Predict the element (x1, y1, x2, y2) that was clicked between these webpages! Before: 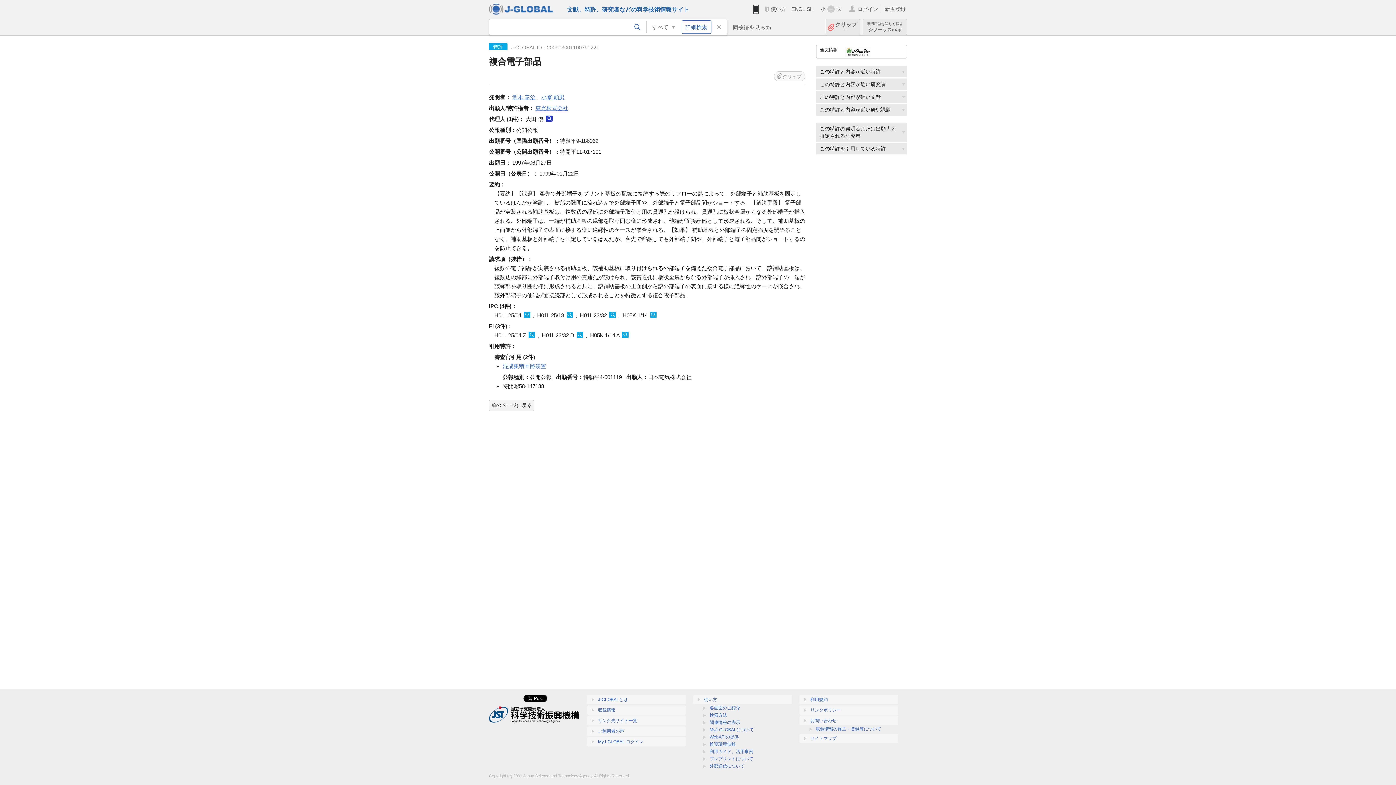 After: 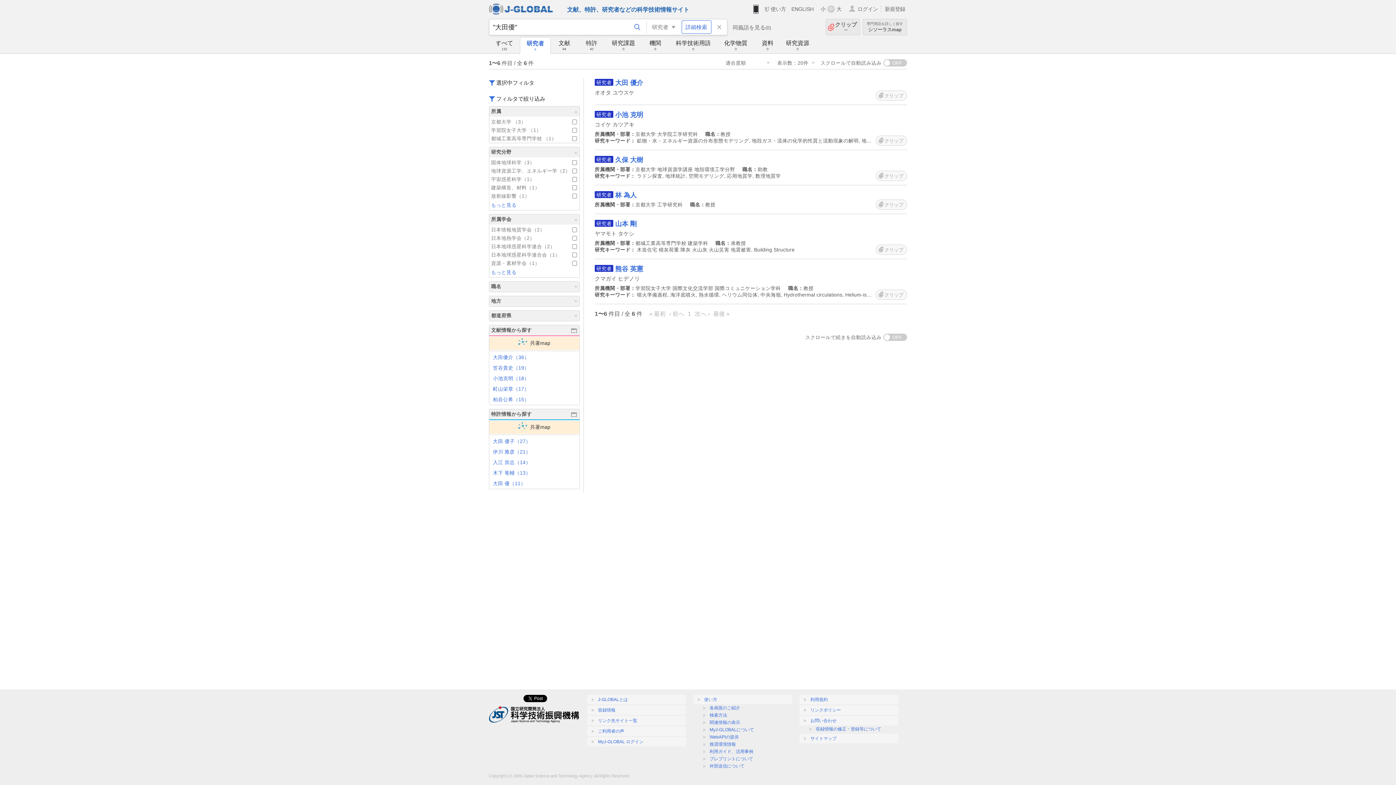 Action: bbox: (546, 115, 552, 121)